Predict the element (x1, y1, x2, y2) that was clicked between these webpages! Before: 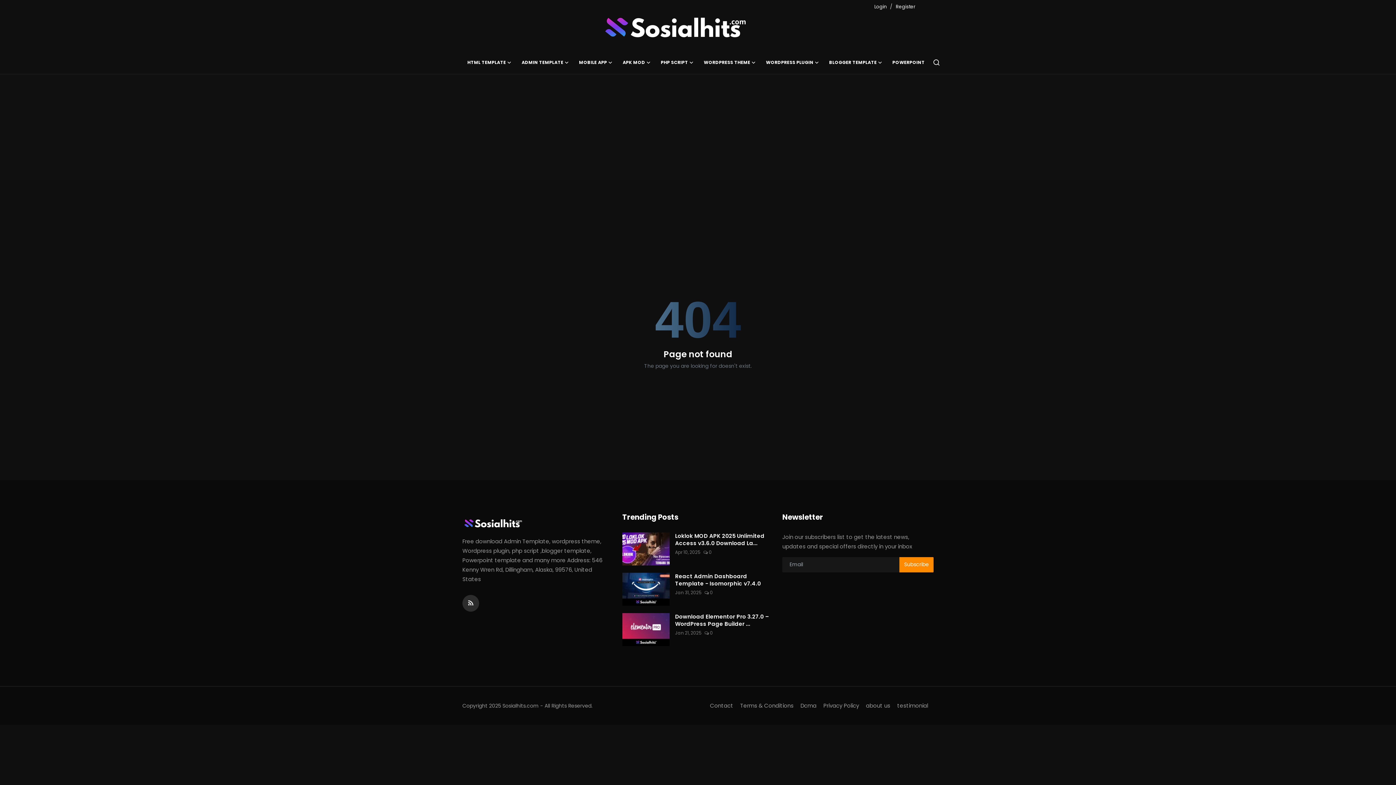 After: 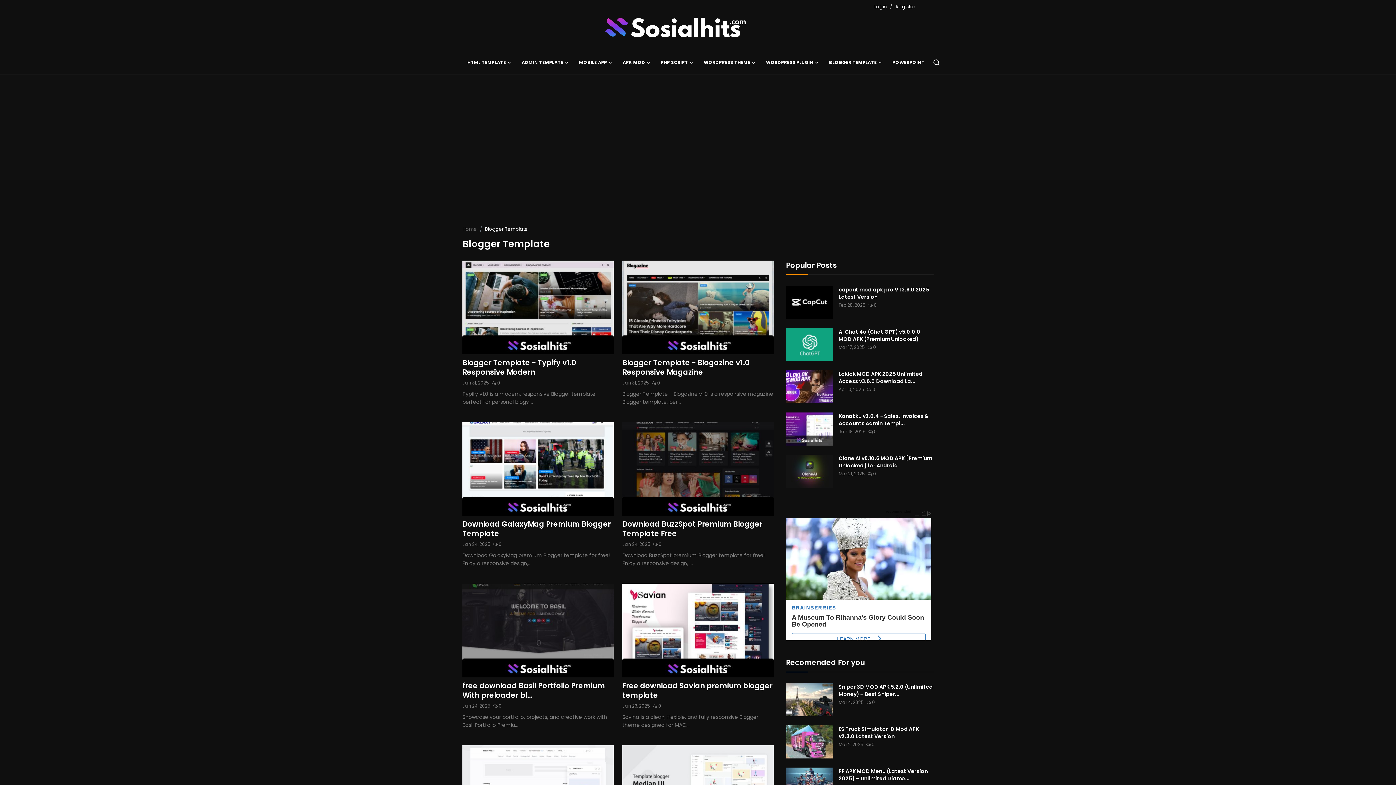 Action: bbox: (824, 51, 887, 73) label: BLOGGER TEMPLATE